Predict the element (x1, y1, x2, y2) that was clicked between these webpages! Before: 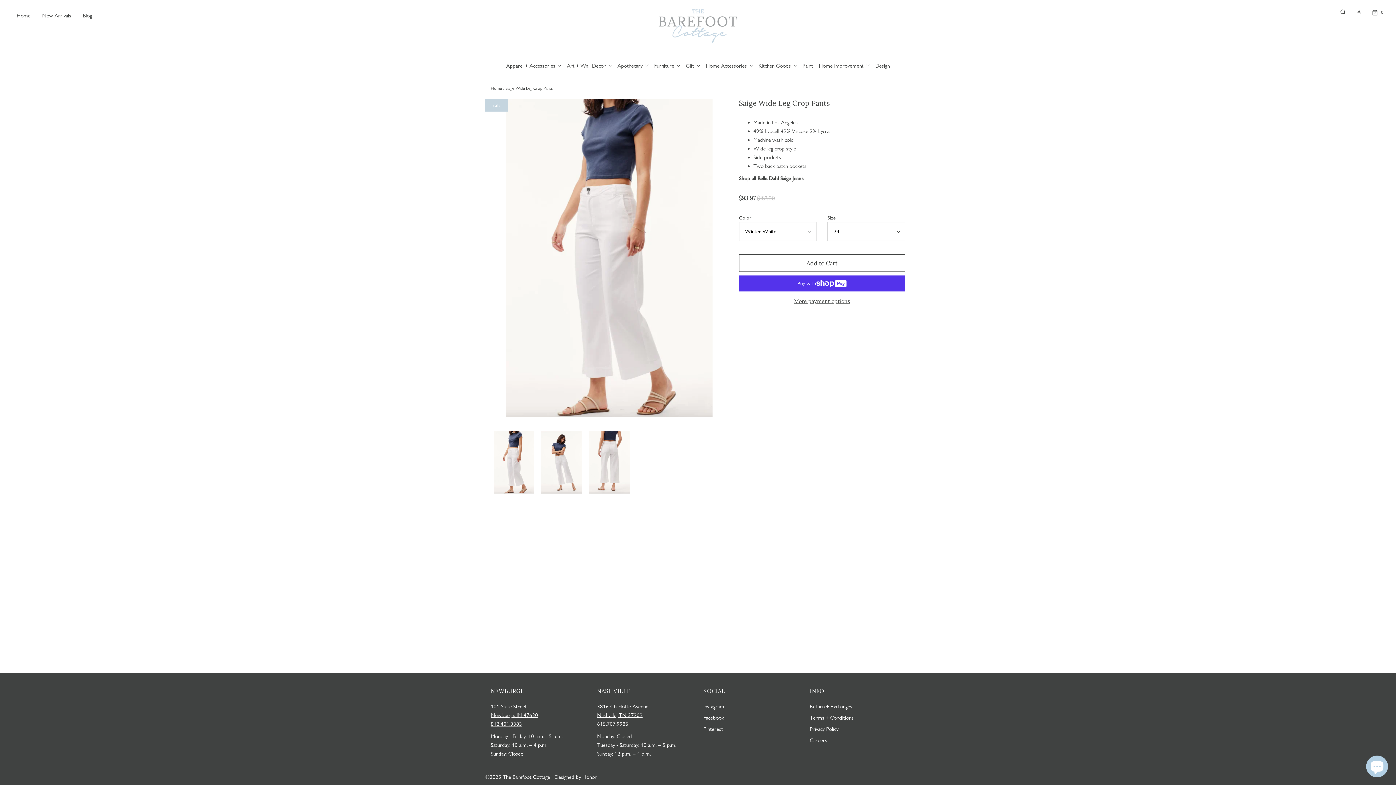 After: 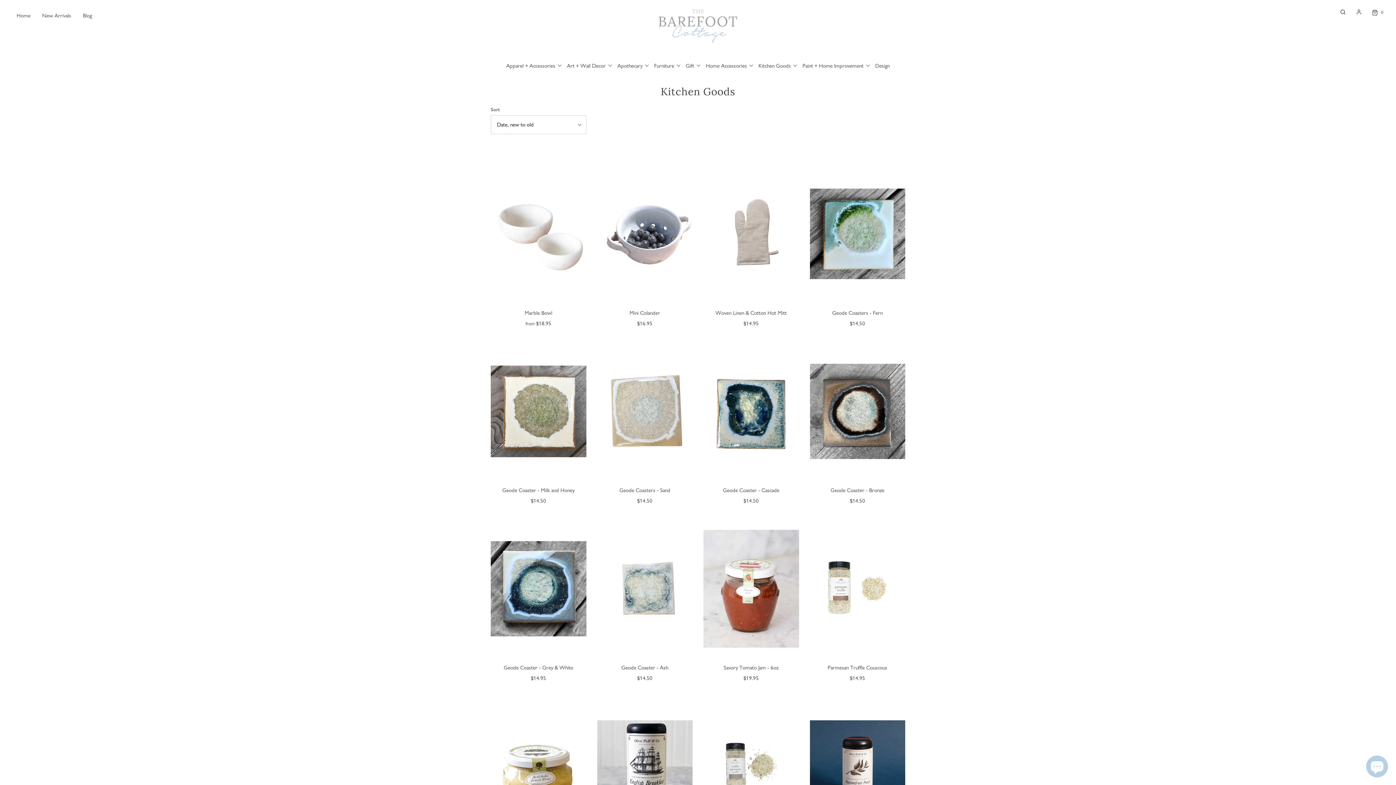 Action: bbox: (753, 57, 796, 73) label: Kitchen Goods